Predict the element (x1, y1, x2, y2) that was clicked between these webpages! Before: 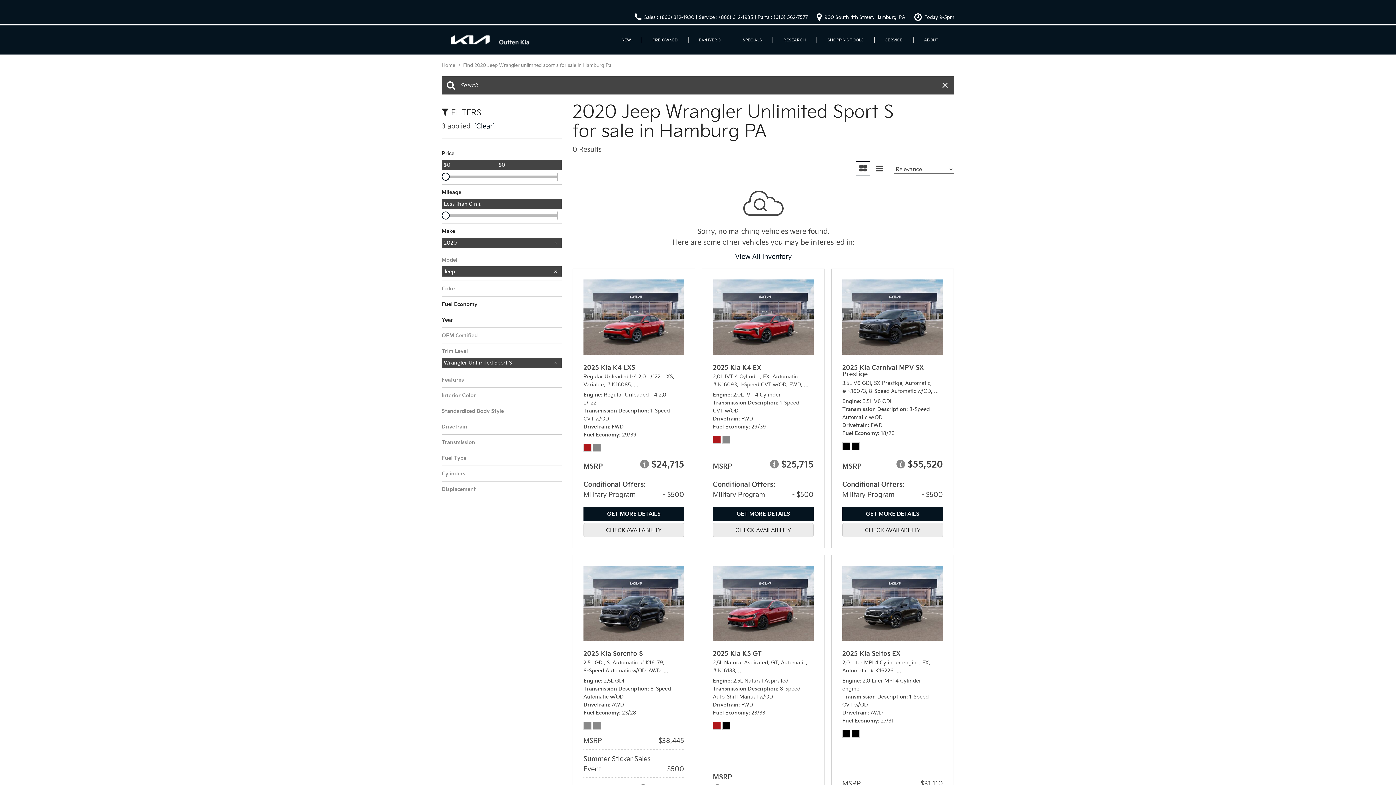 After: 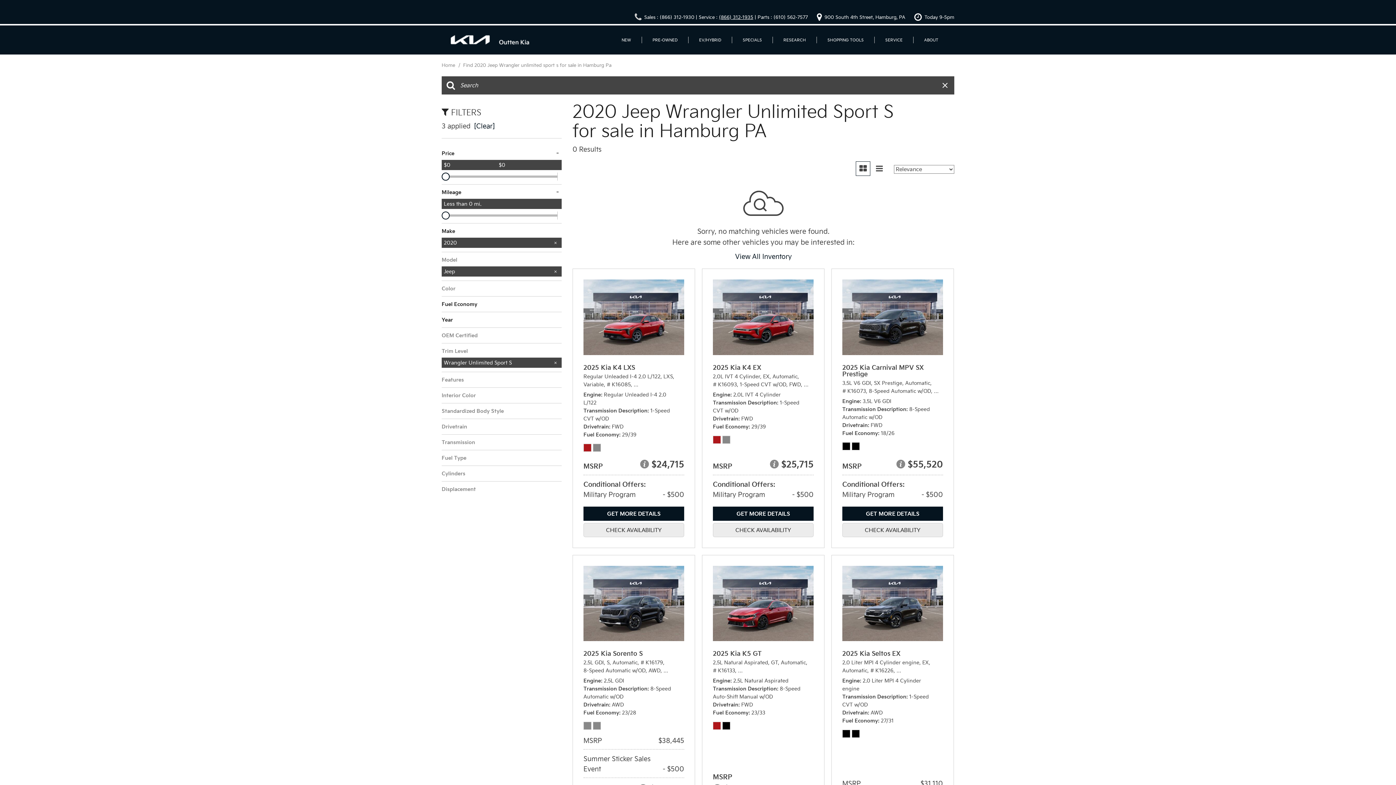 Action: label: (866) 312-1935 bbox: (719, 14, 753, 20)